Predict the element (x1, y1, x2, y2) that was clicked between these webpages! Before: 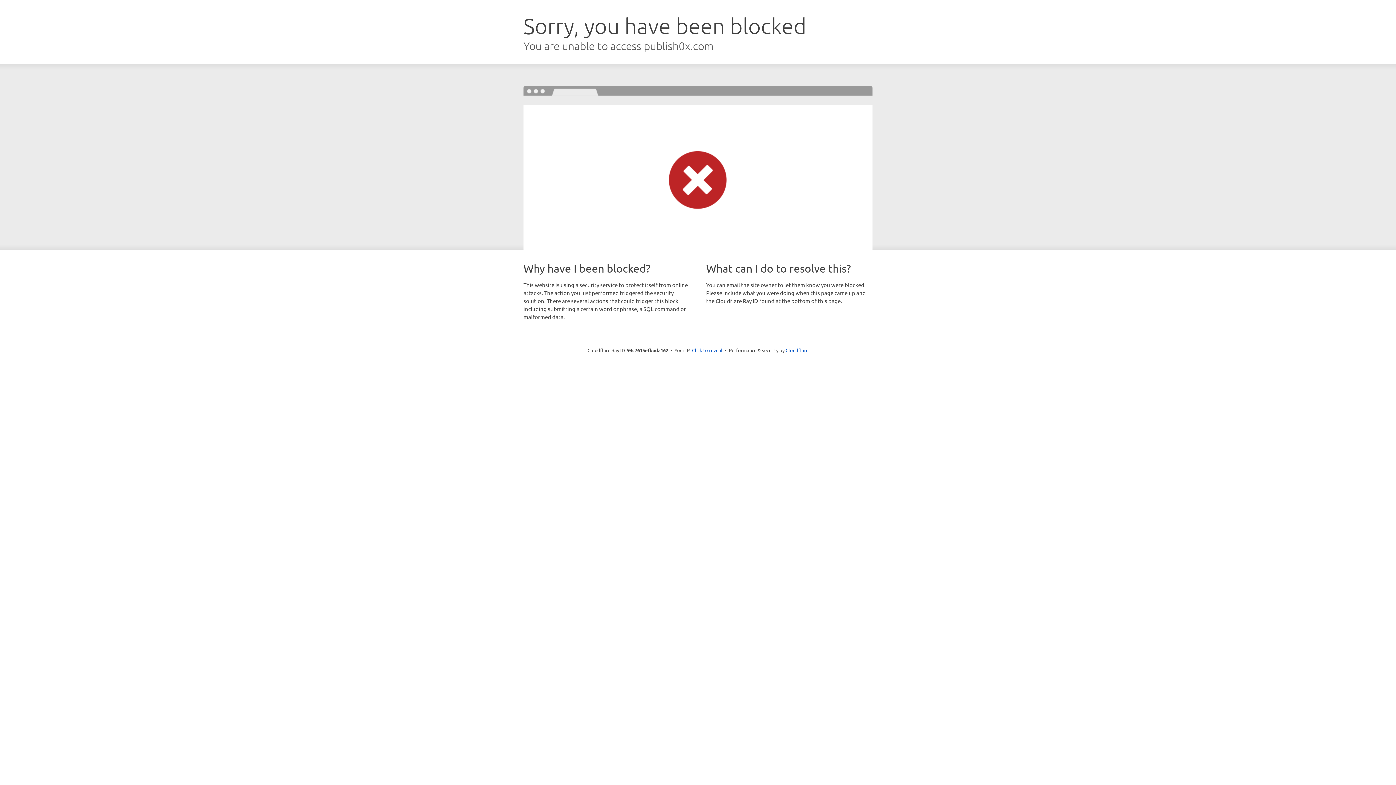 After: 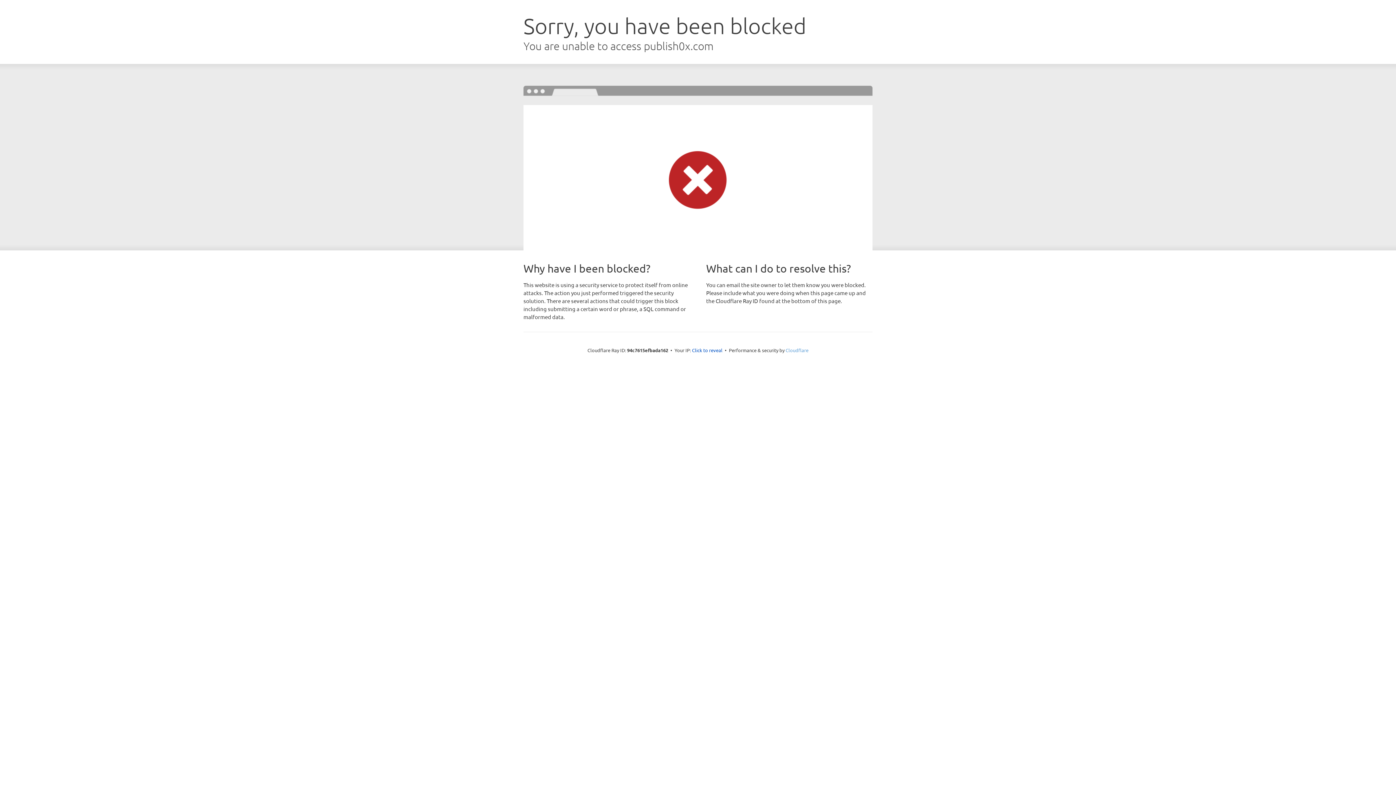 Action: bbox: (785, 347, 808, 353) label: Cloudflare